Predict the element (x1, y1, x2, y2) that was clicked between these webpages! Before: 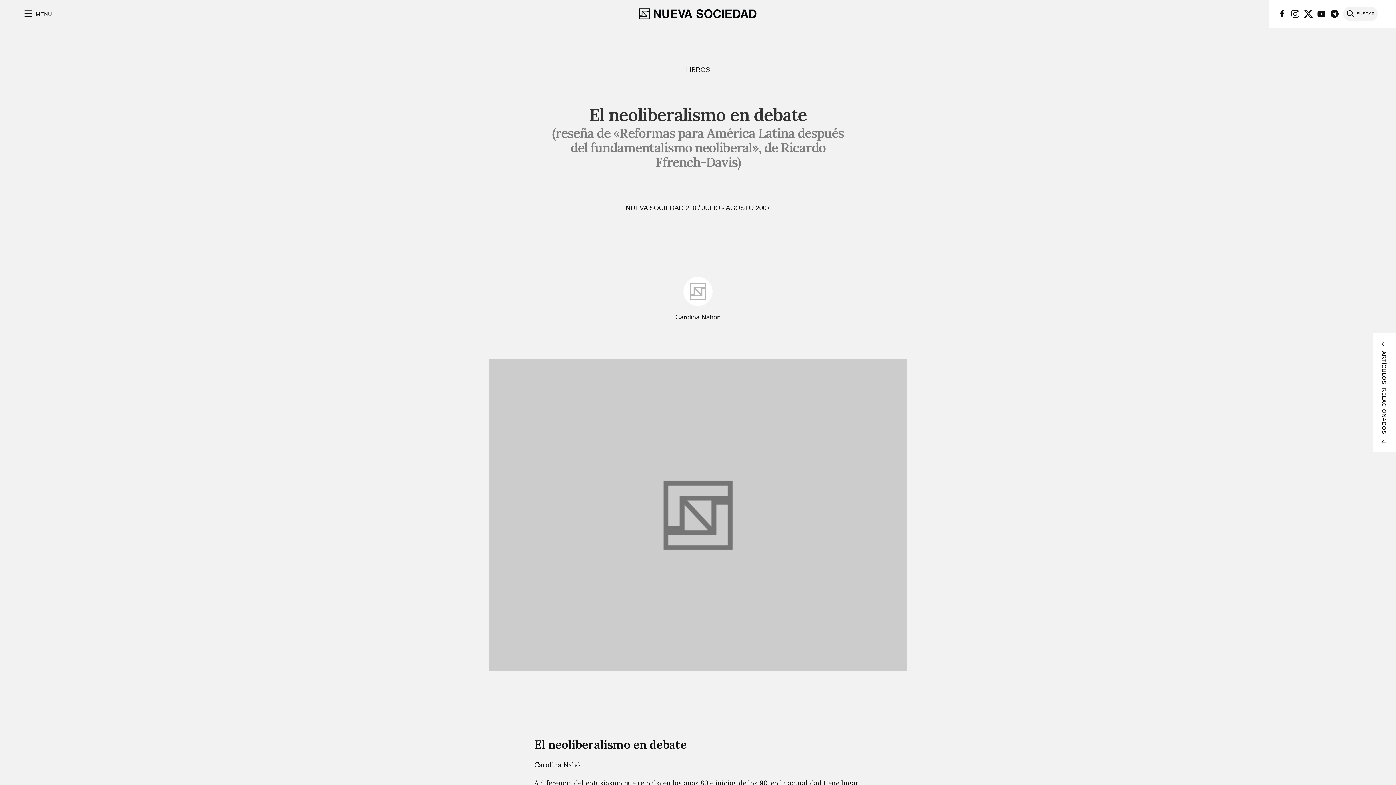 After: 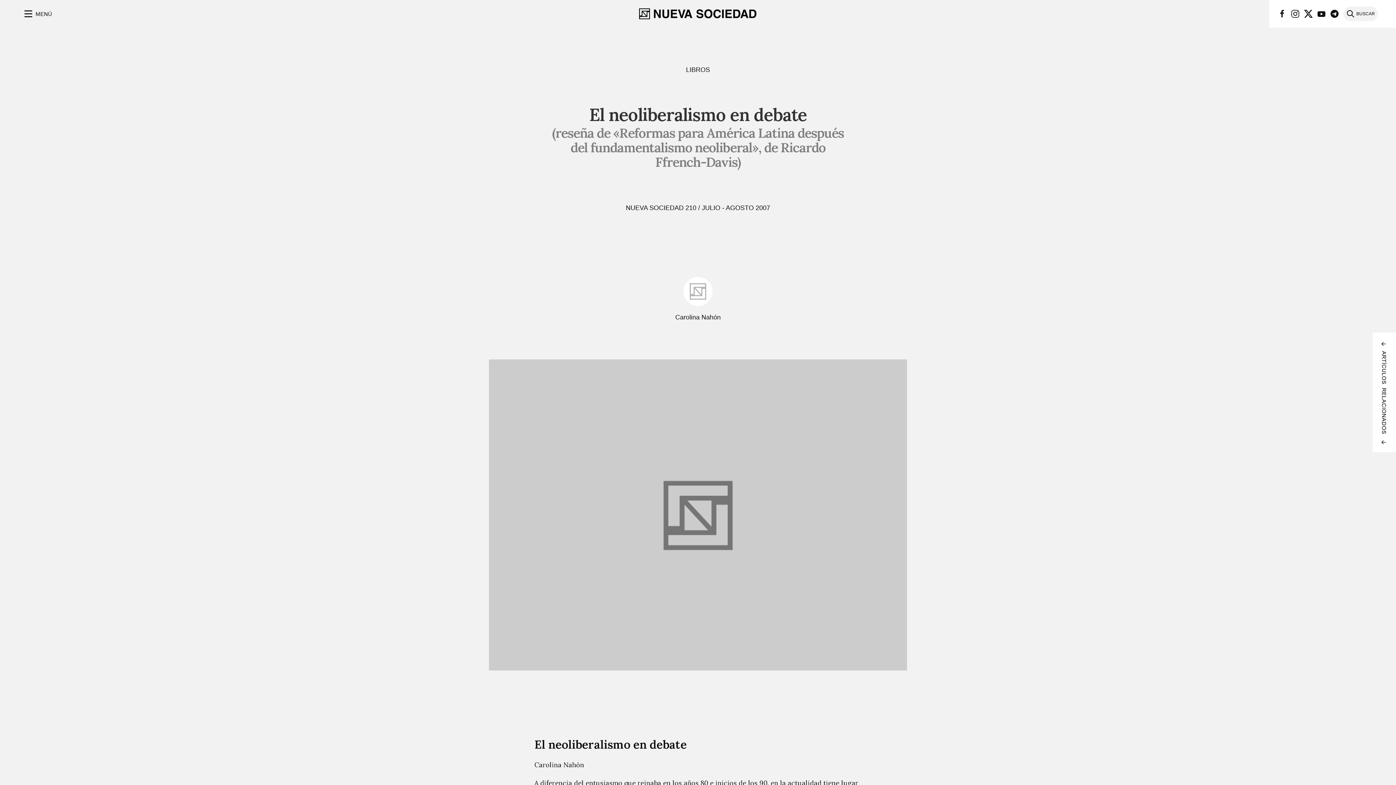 Action: bbox: (1317, 9, 1326, 18)